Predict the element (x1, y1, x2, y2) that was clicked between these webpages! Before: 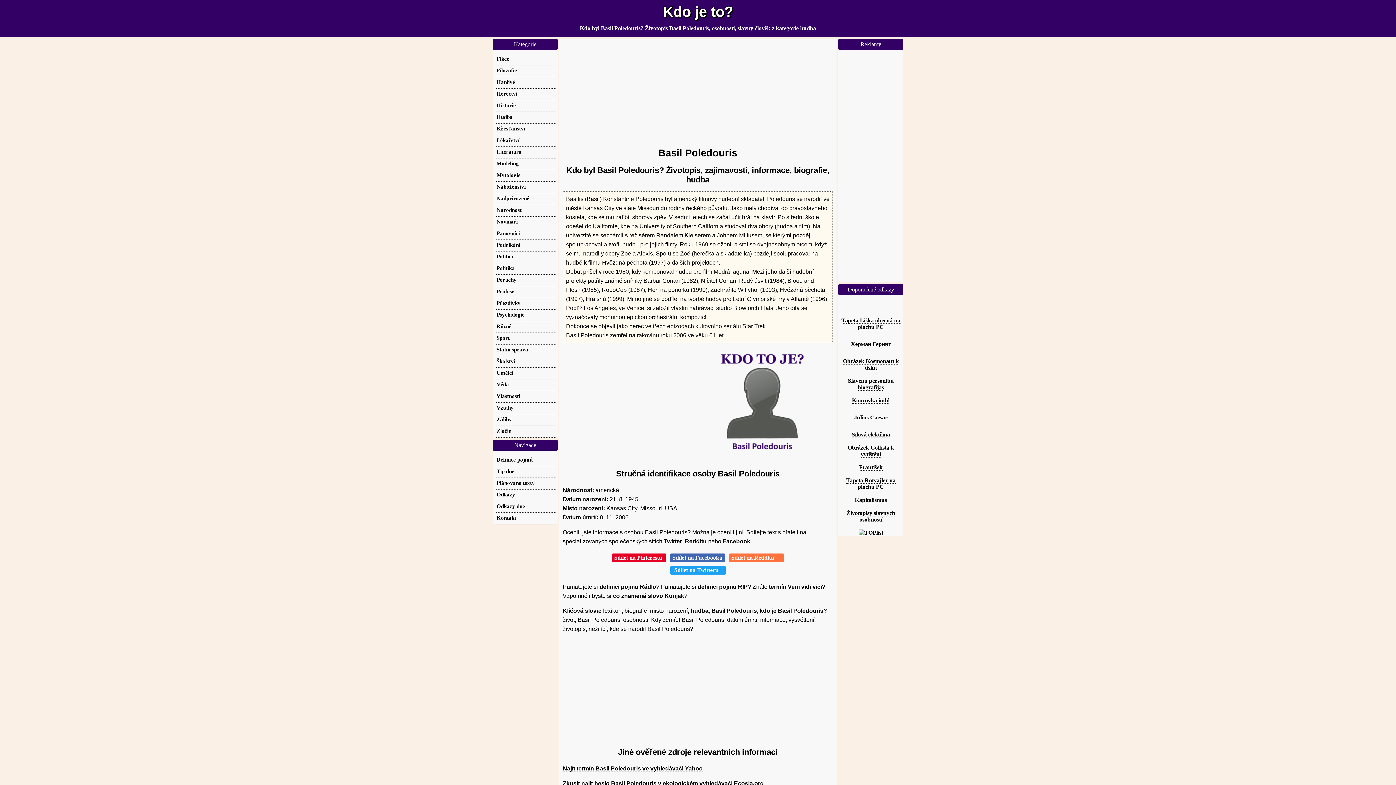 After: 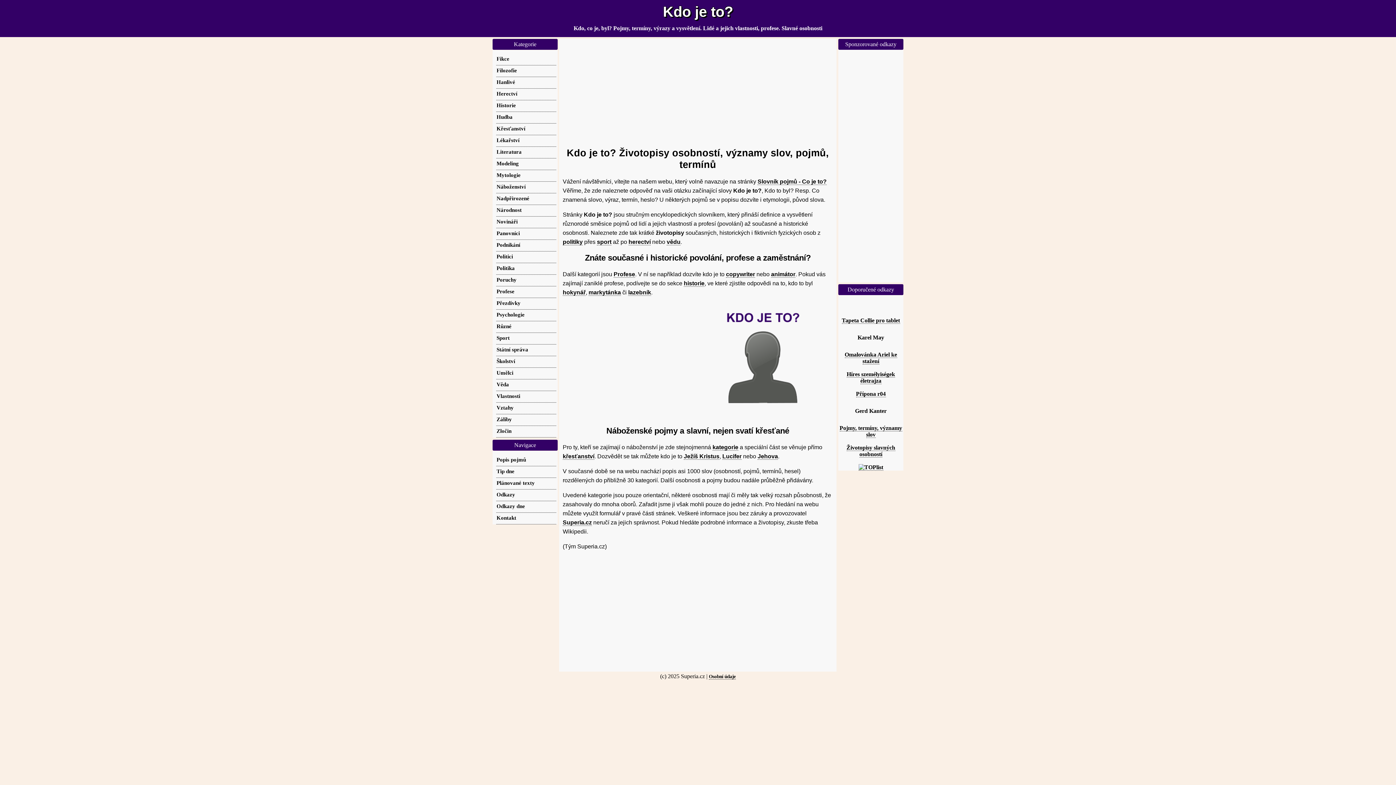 Action: label: Definice pojmů bbox: (496, 456, 532, 462)